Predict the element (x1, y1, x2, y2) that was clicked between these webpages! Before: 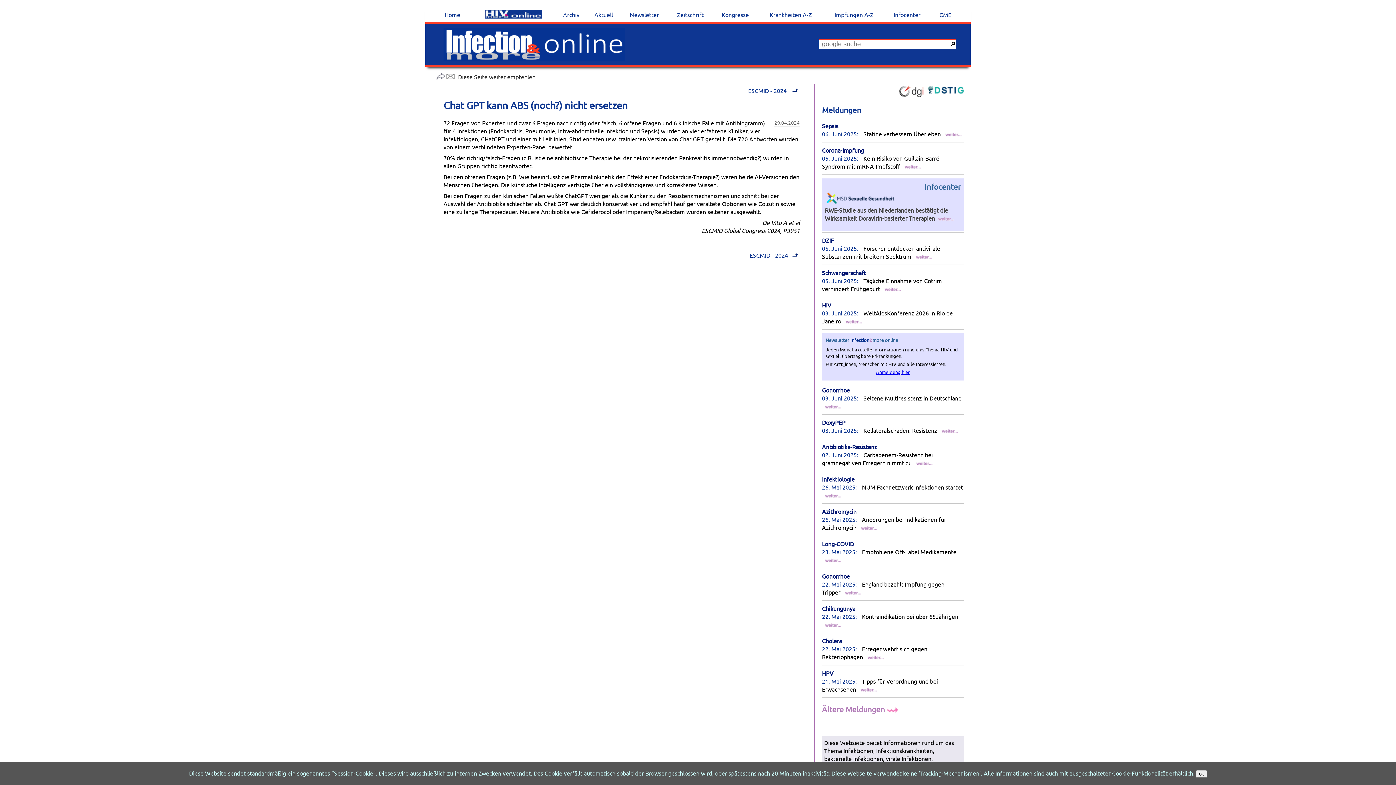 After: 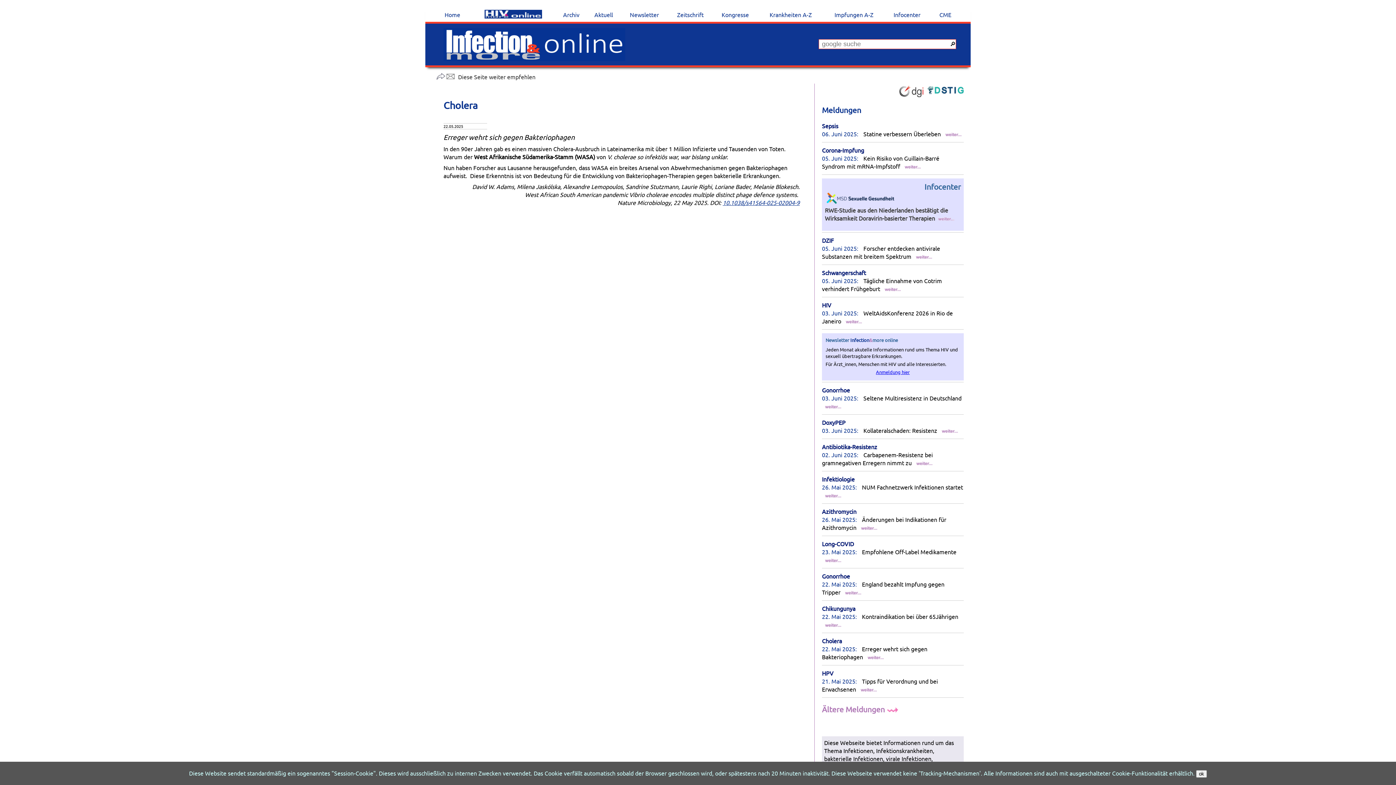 Action: bbox: (864, 653, 885, 660)